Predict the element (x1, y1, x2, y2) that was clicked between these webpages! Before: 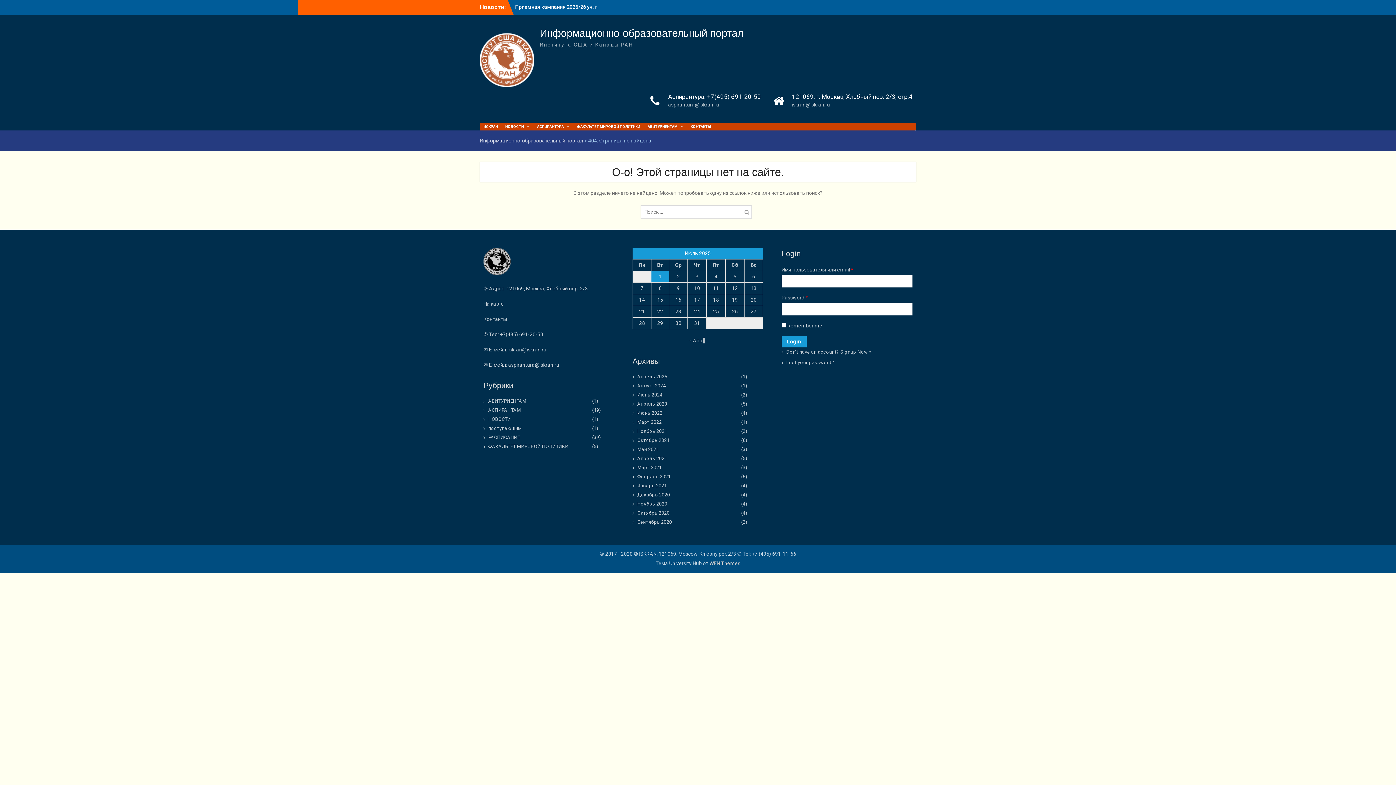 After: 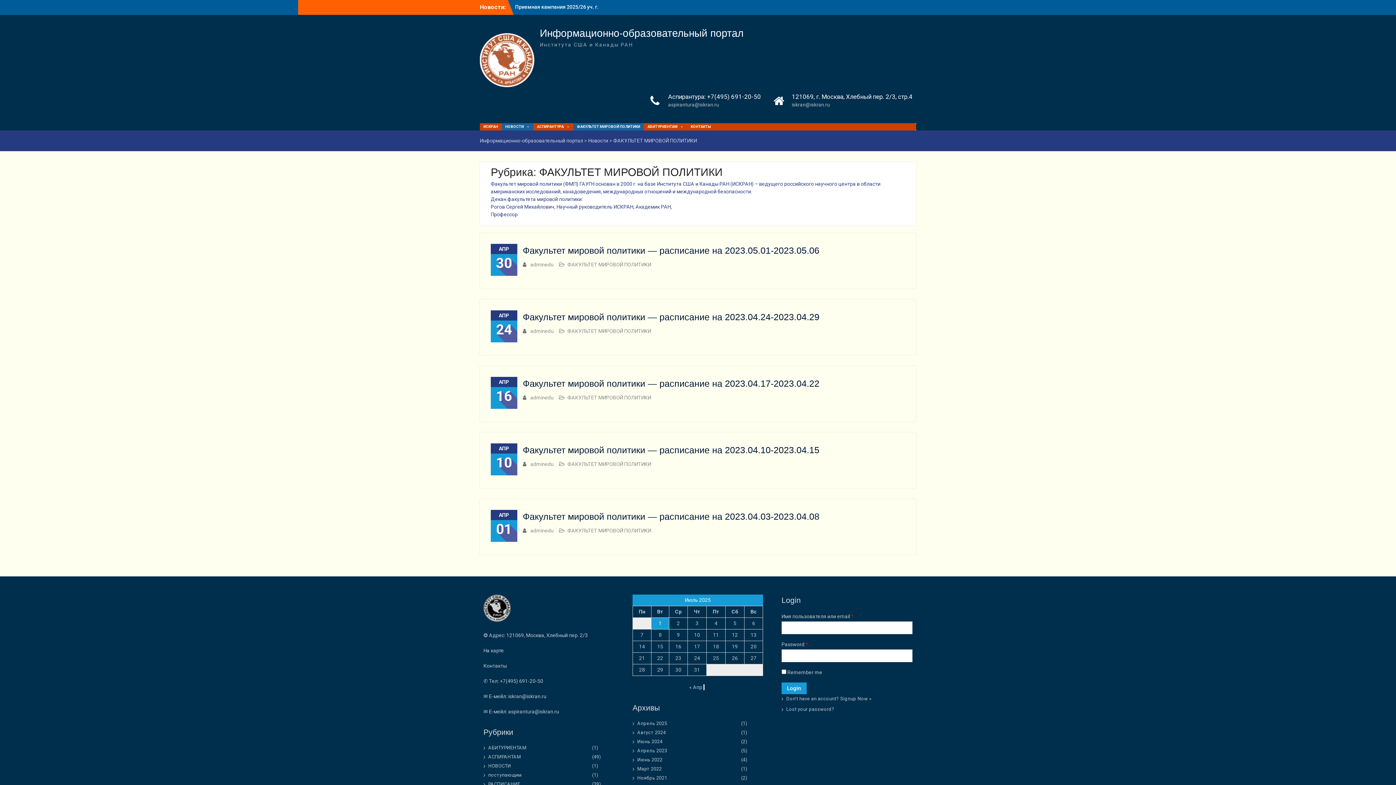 Action: bbox: (488, 443, 590, 450) label: ФАКУЛЬТЕТ МИРОВОЙ ПОЛИТИКИ